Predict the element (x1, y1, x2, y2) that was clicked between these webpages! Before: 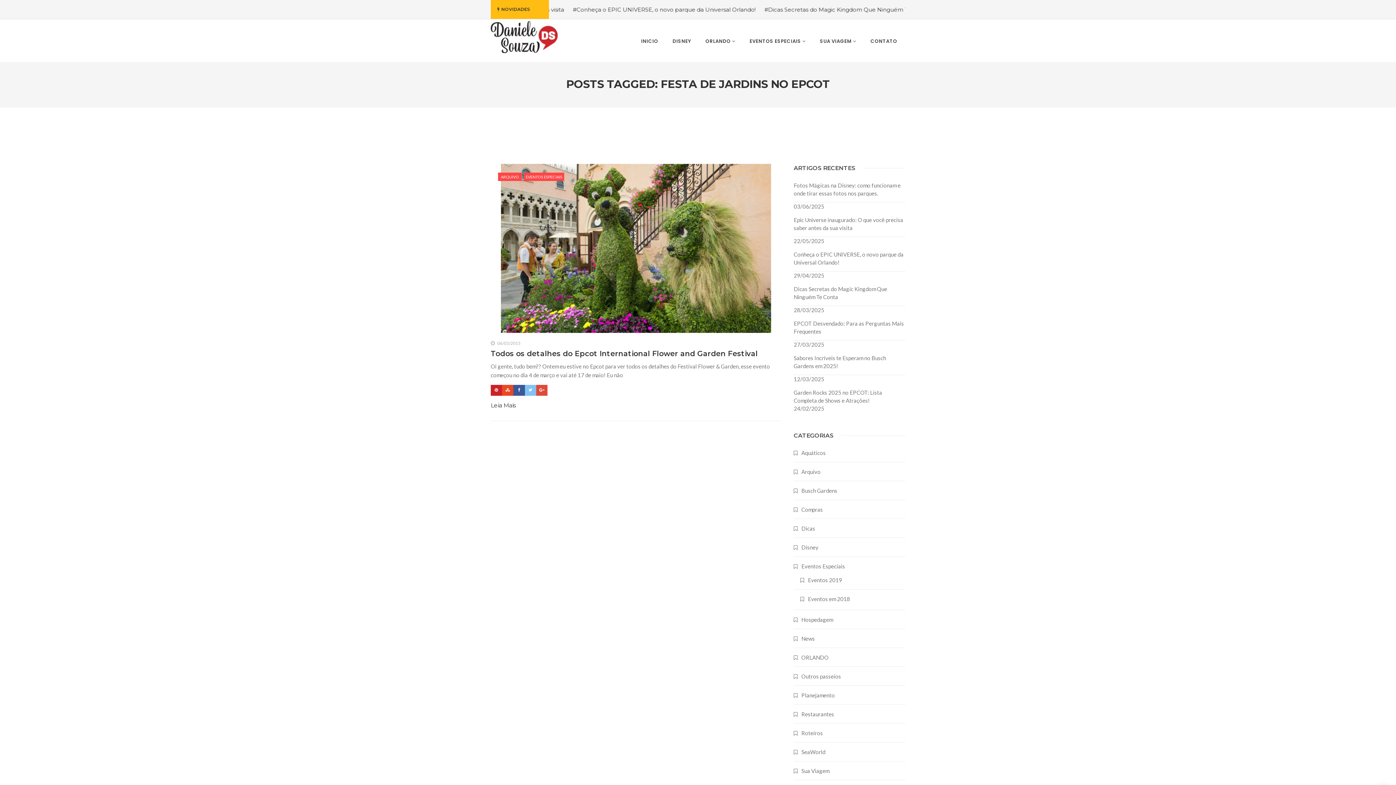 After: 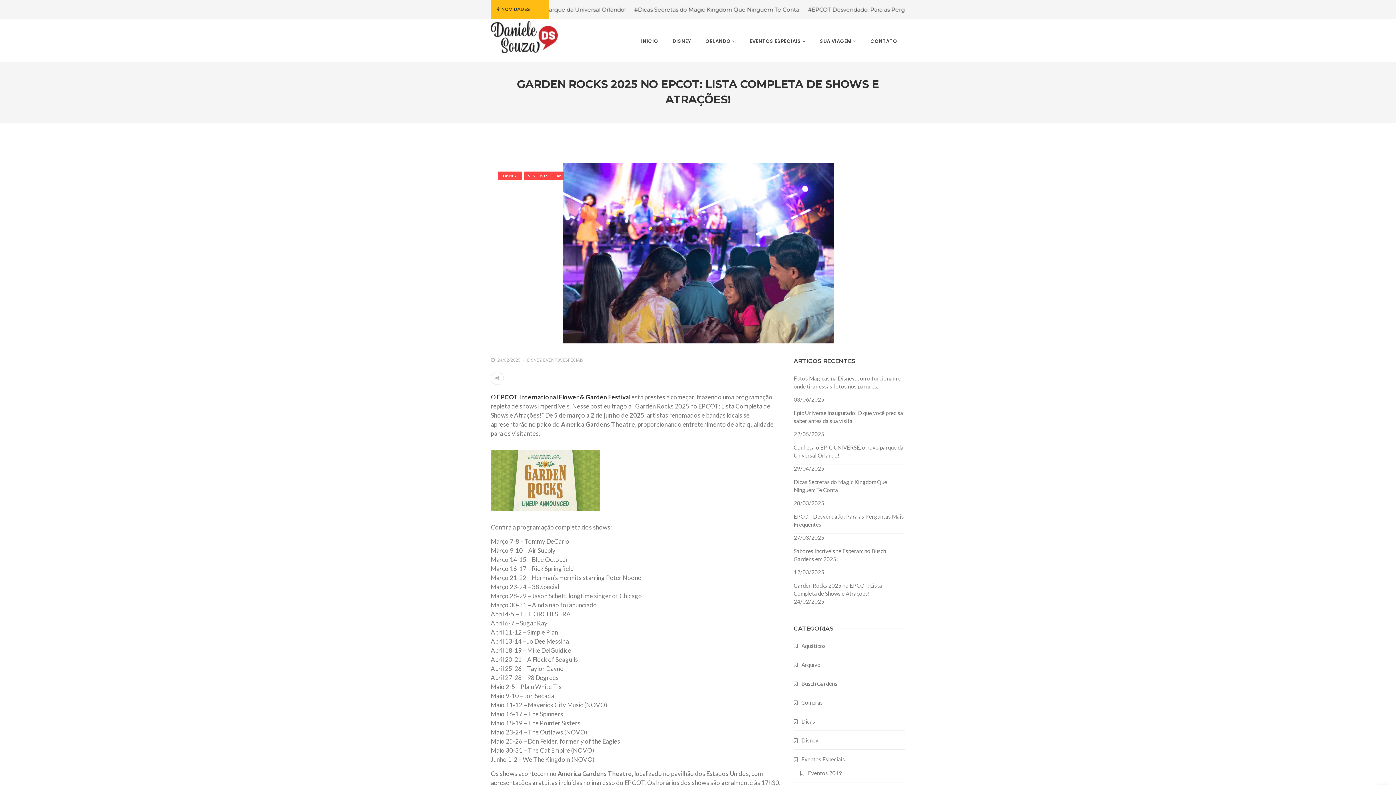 Action: label: Garden Rocks 2025 no EPCOT: Lista Completa de Shows e Atrações! bbox: (793, 383, 905, 404)